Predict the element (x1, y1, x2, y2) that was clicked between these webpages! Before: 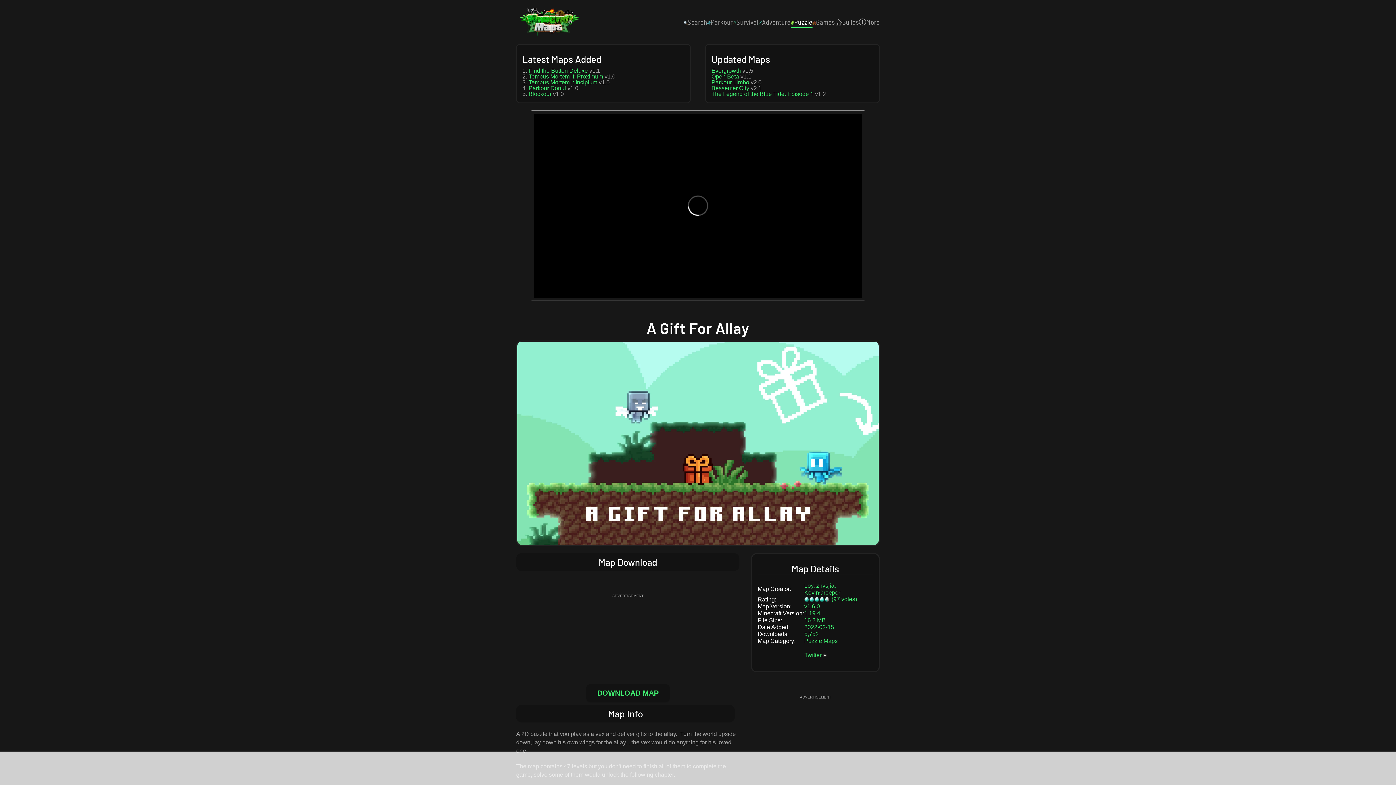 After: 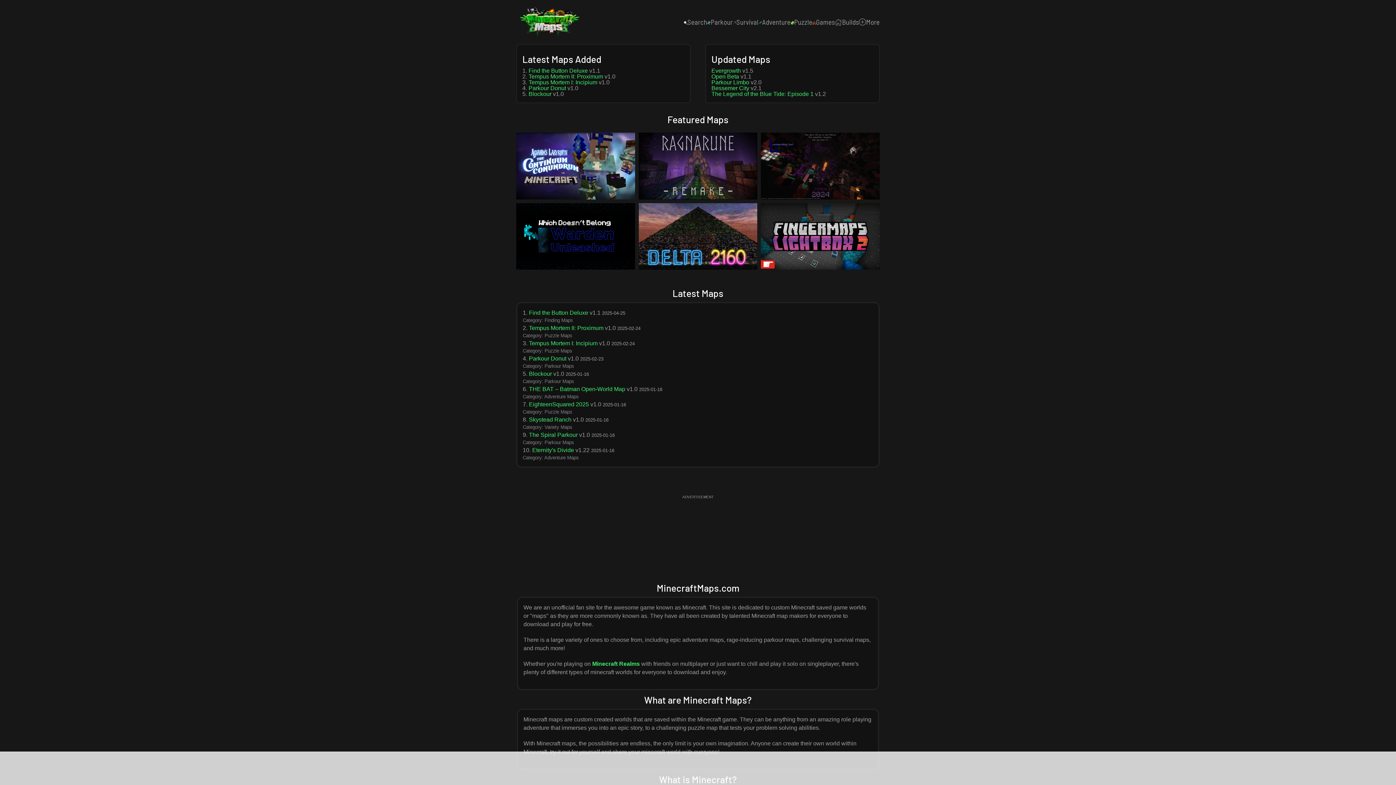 Action: bbox: (516, 7, 581, 36) label: Back to home